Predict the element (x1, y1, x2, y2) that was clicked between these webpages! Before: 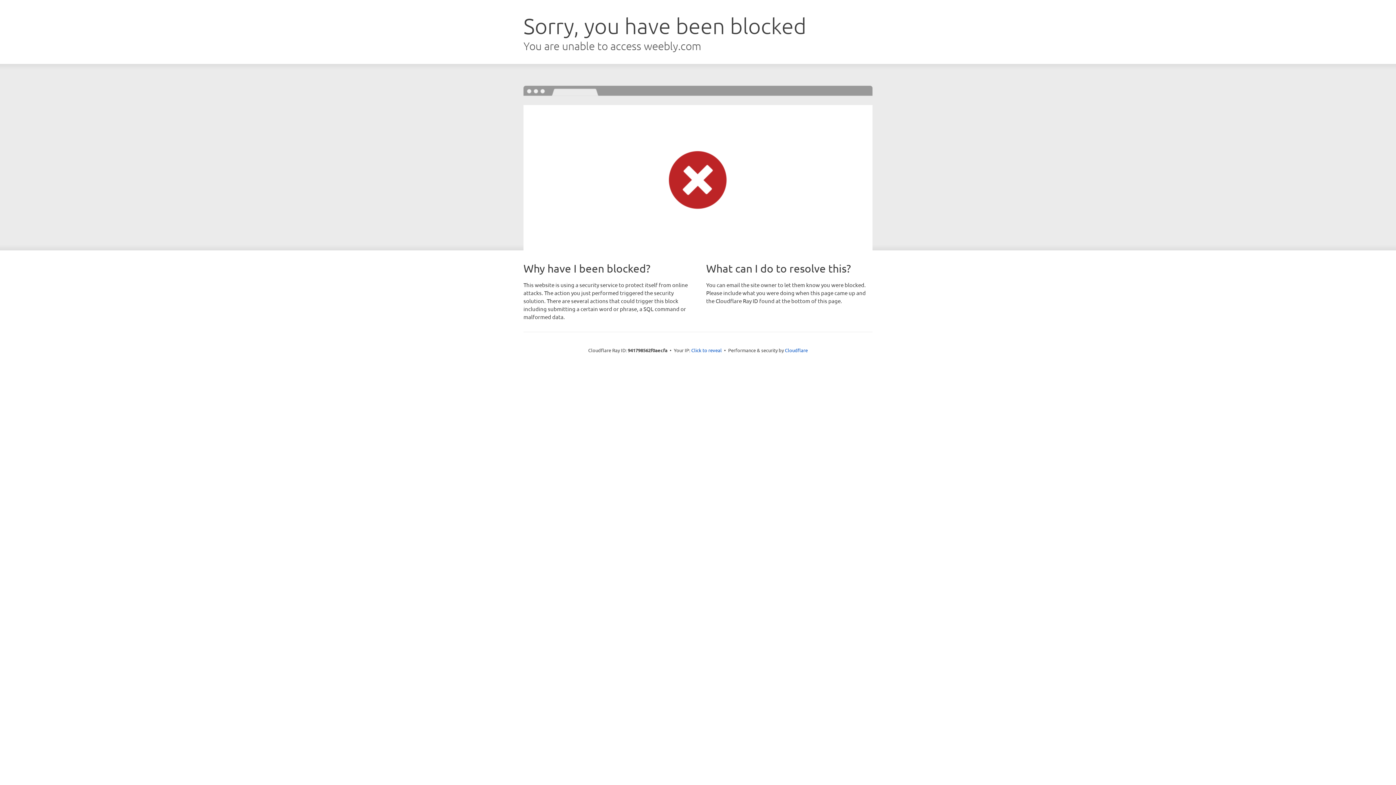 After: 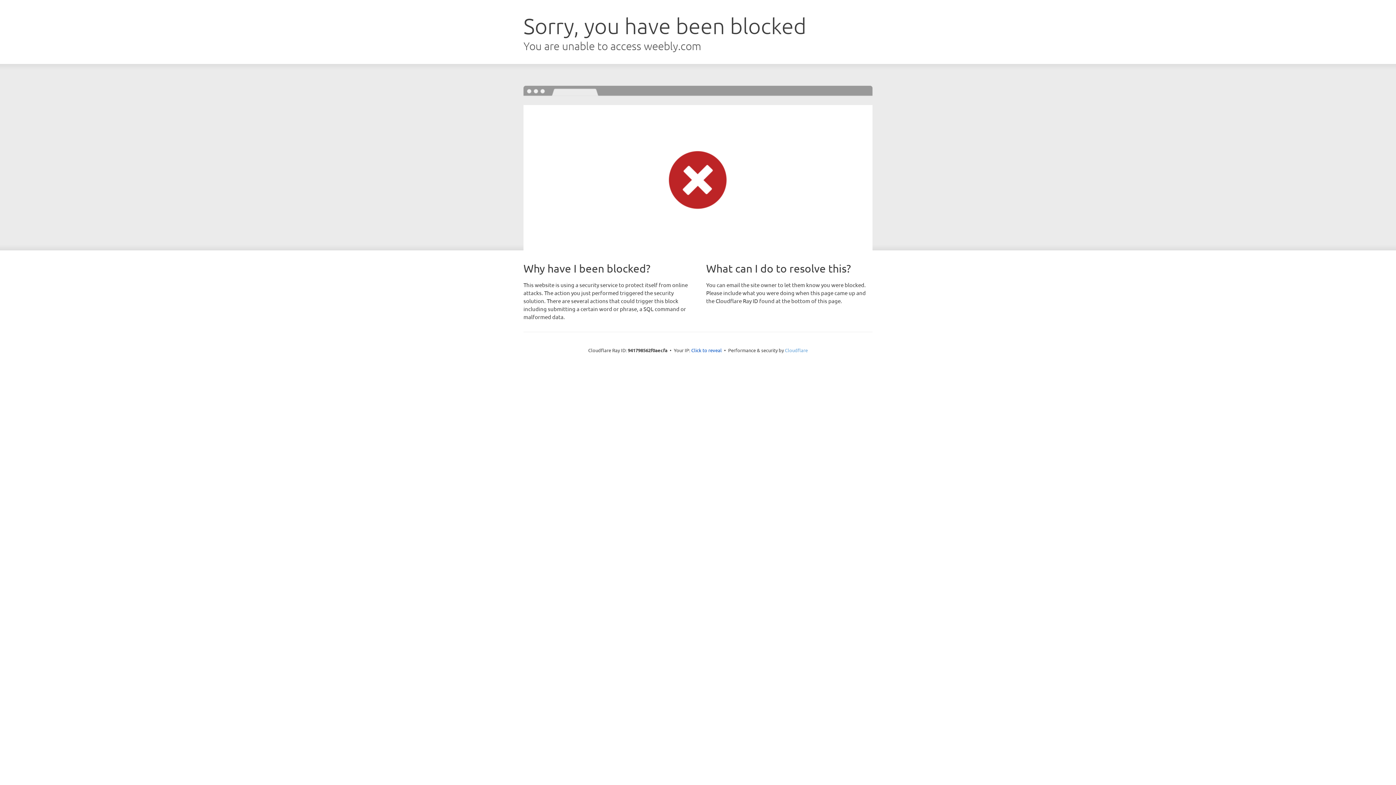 Action: label: Cloudflare bbox: (785, 347, 808, 353)